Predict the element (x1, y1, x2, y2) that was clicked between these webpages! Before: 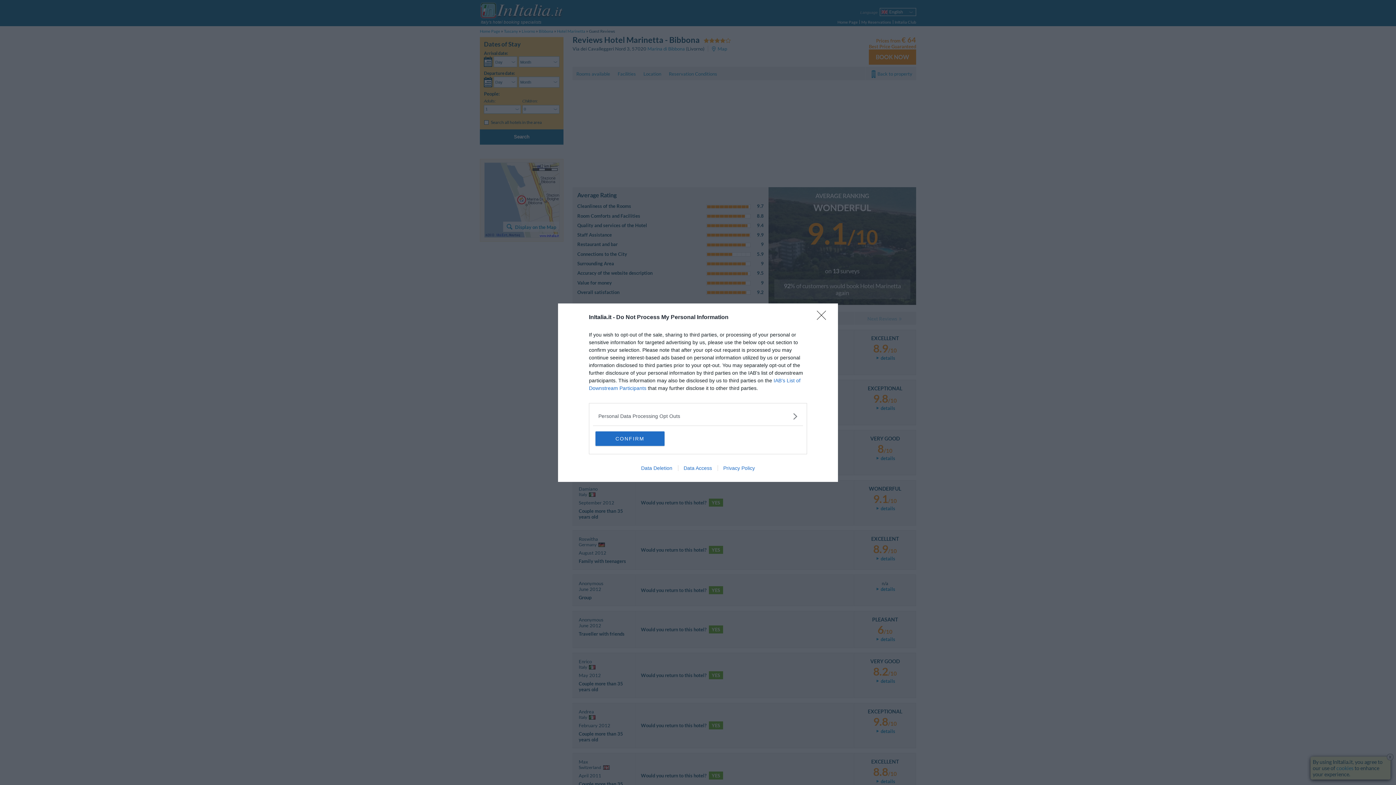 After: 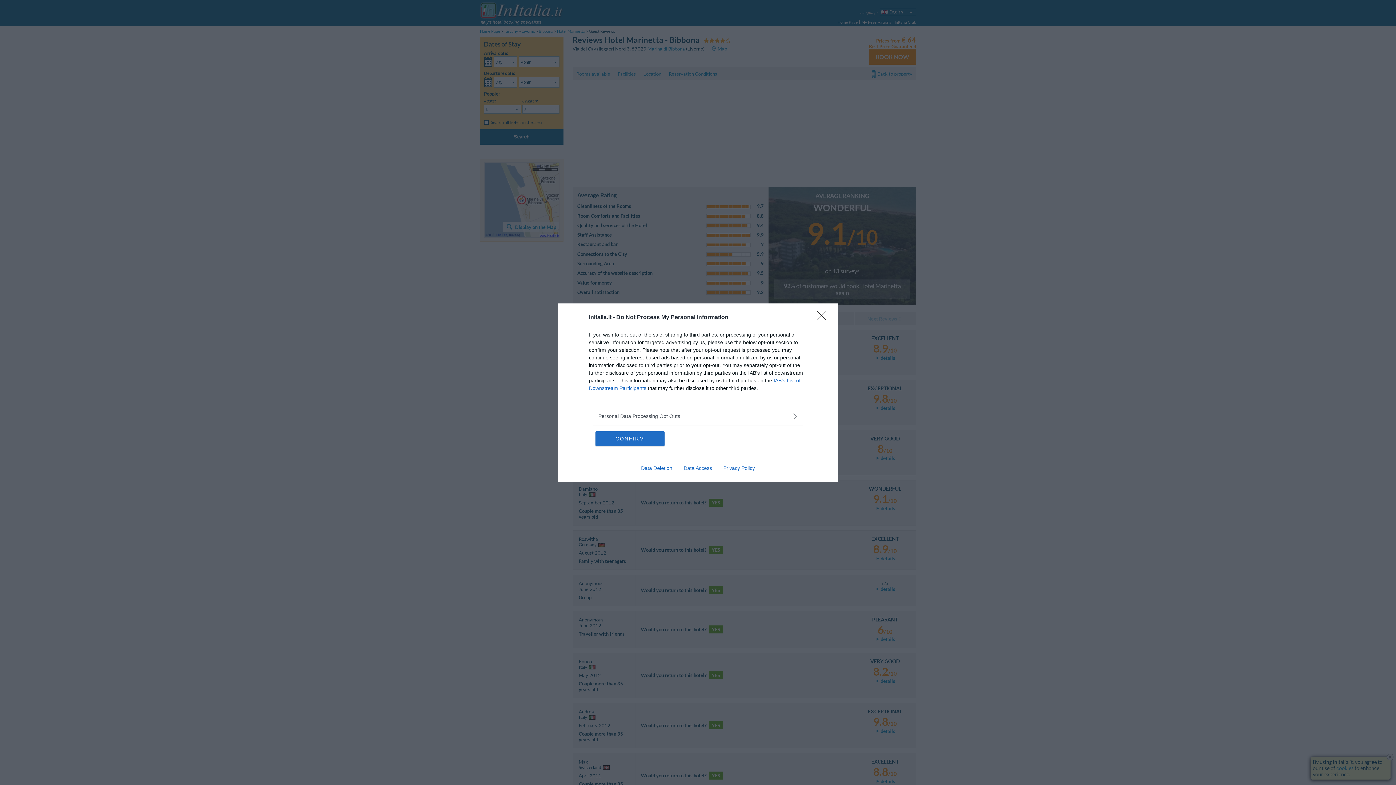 Action: bbox: (635, 465, 678, 471) label: Data Deletion